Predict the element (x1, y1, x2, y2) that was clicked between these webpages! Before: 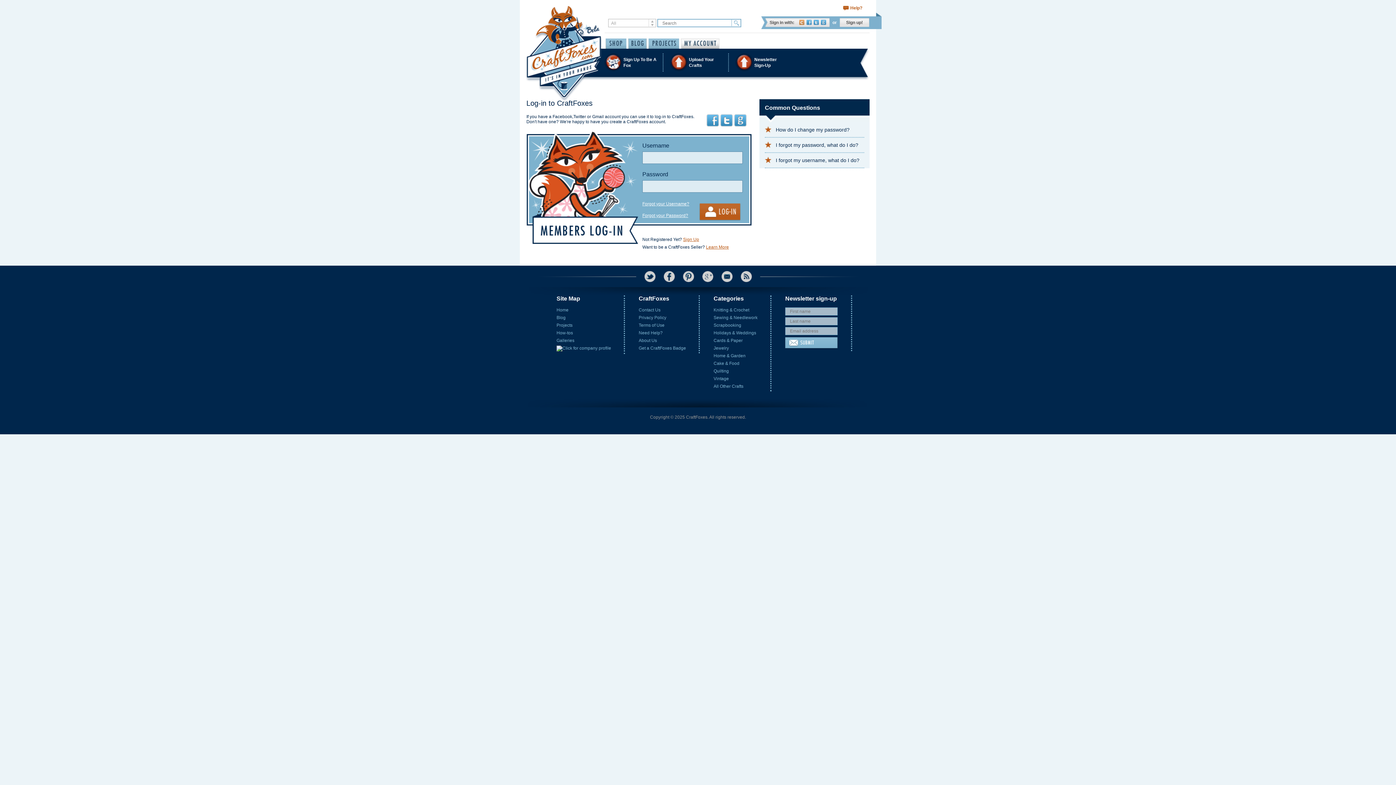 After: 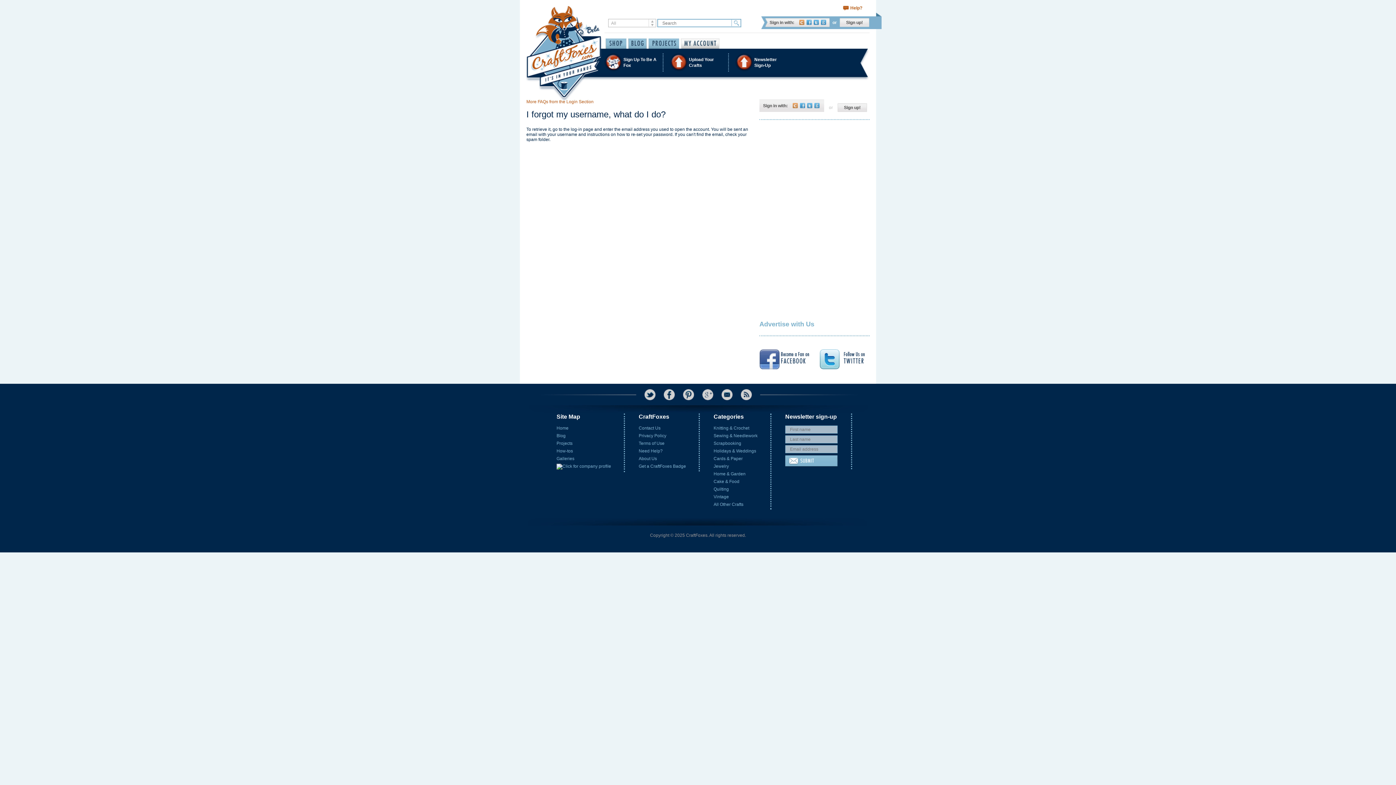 Action: label: I forgot my username, what do I do? bbox: (776, 157, 859, 163)